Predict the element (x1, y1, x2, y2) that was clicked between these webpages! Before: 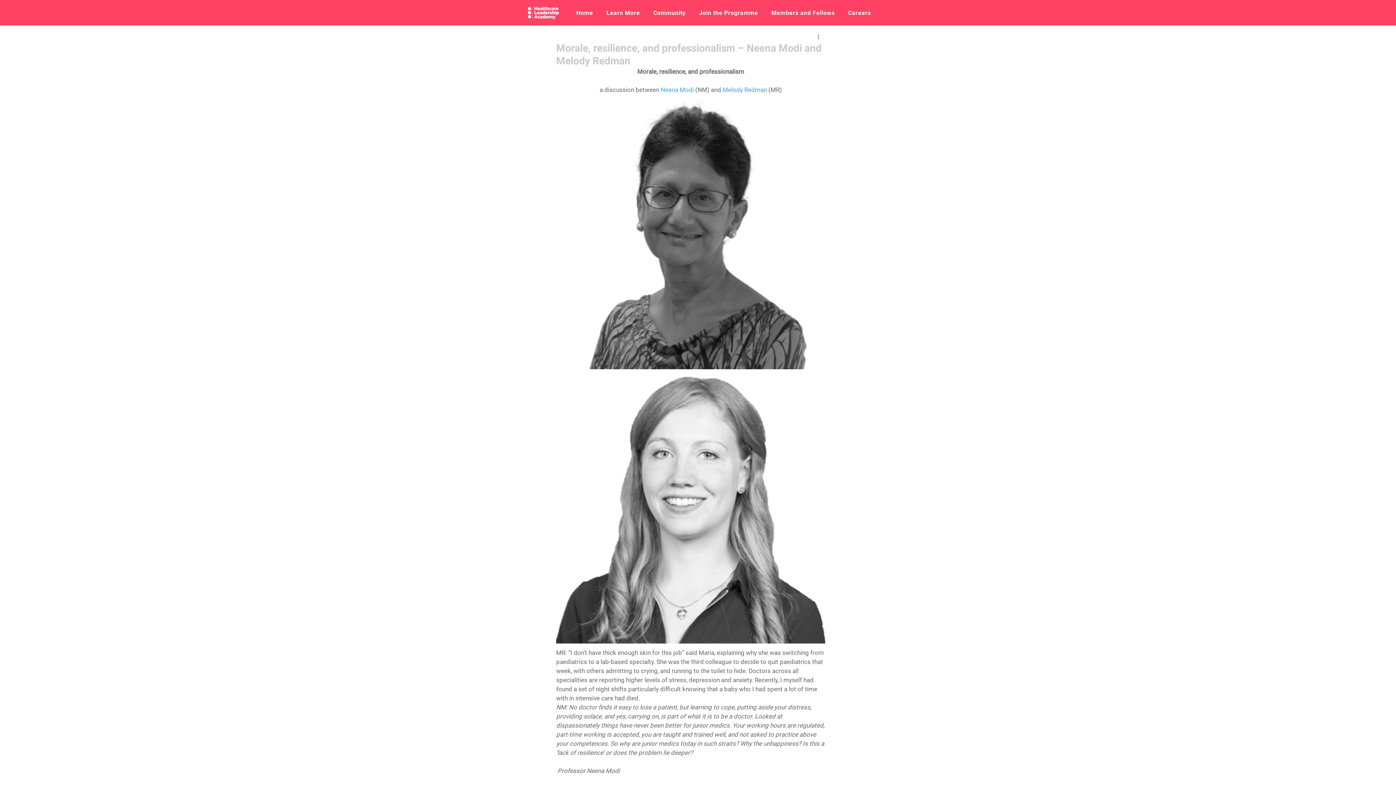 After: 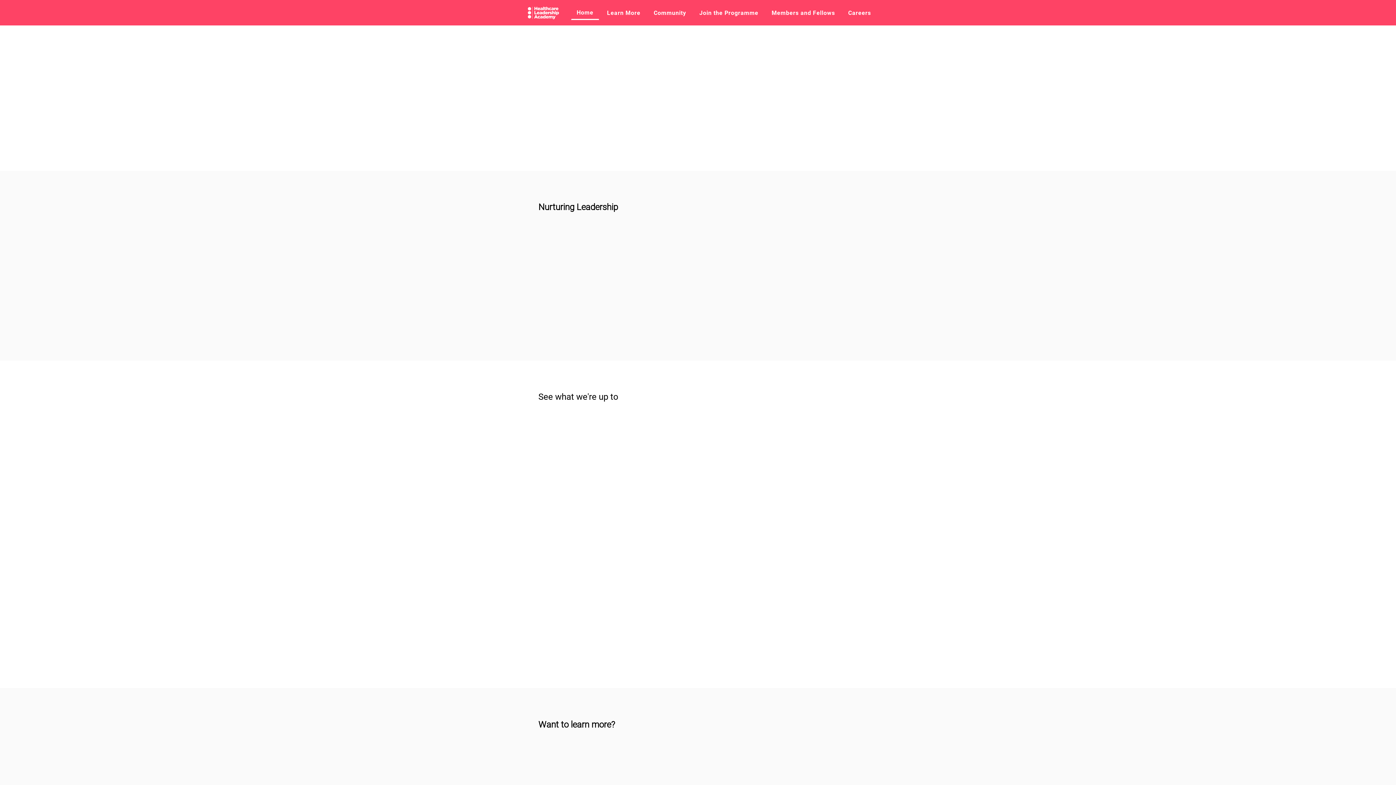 Action: label: Home bbox: (571, 5, 598, 20)